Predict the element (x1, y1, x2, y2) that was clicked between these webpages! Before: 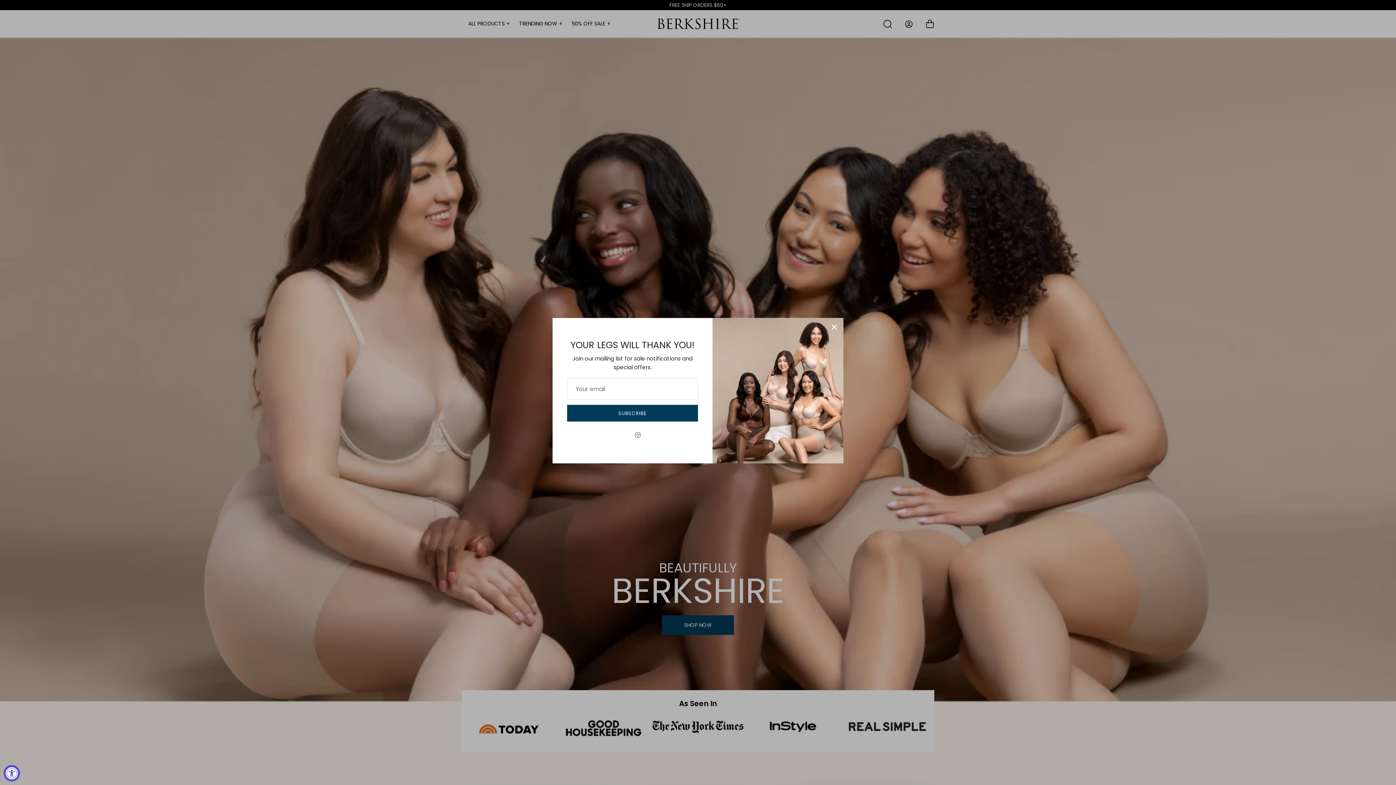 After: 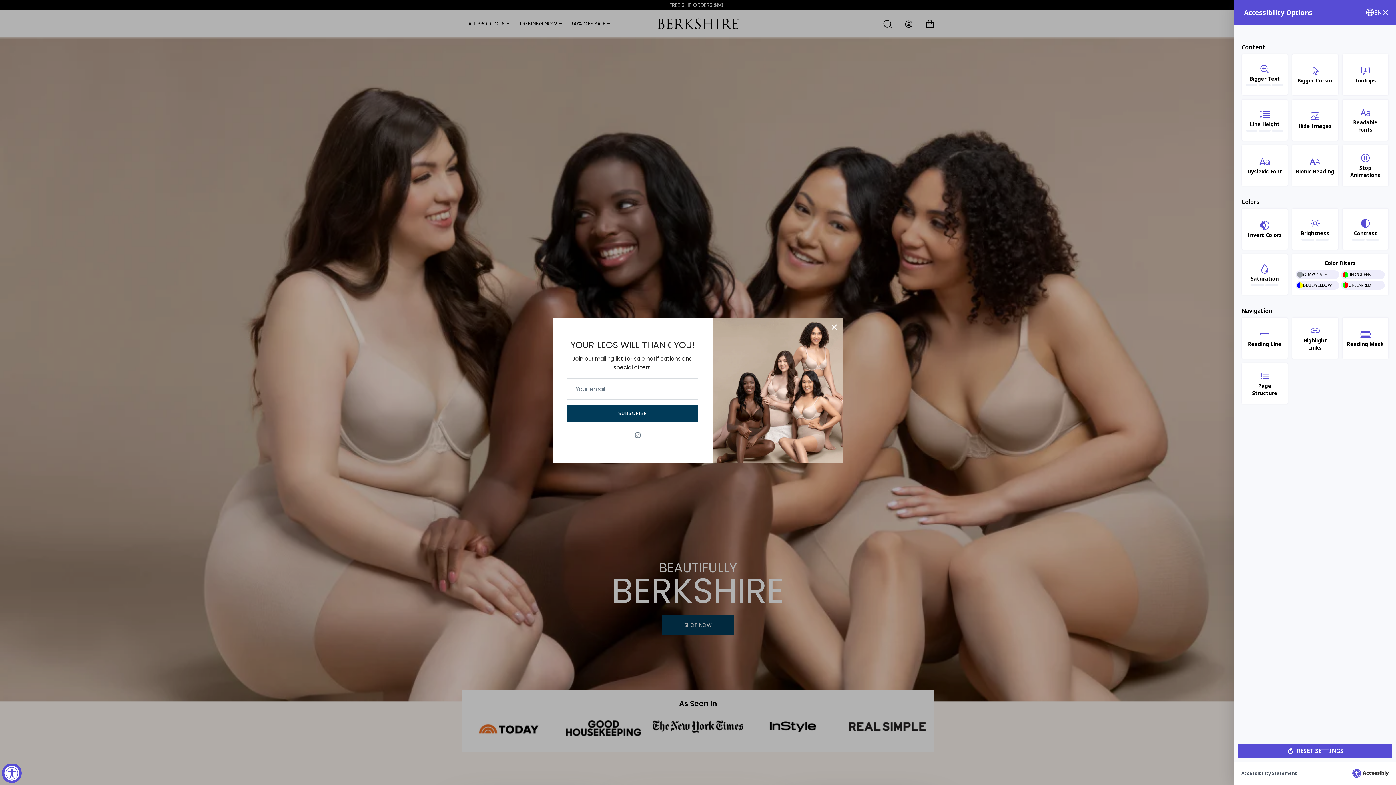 Action: bbox: (3, 765, 20, 781) label: Accessibility Widget, click to open